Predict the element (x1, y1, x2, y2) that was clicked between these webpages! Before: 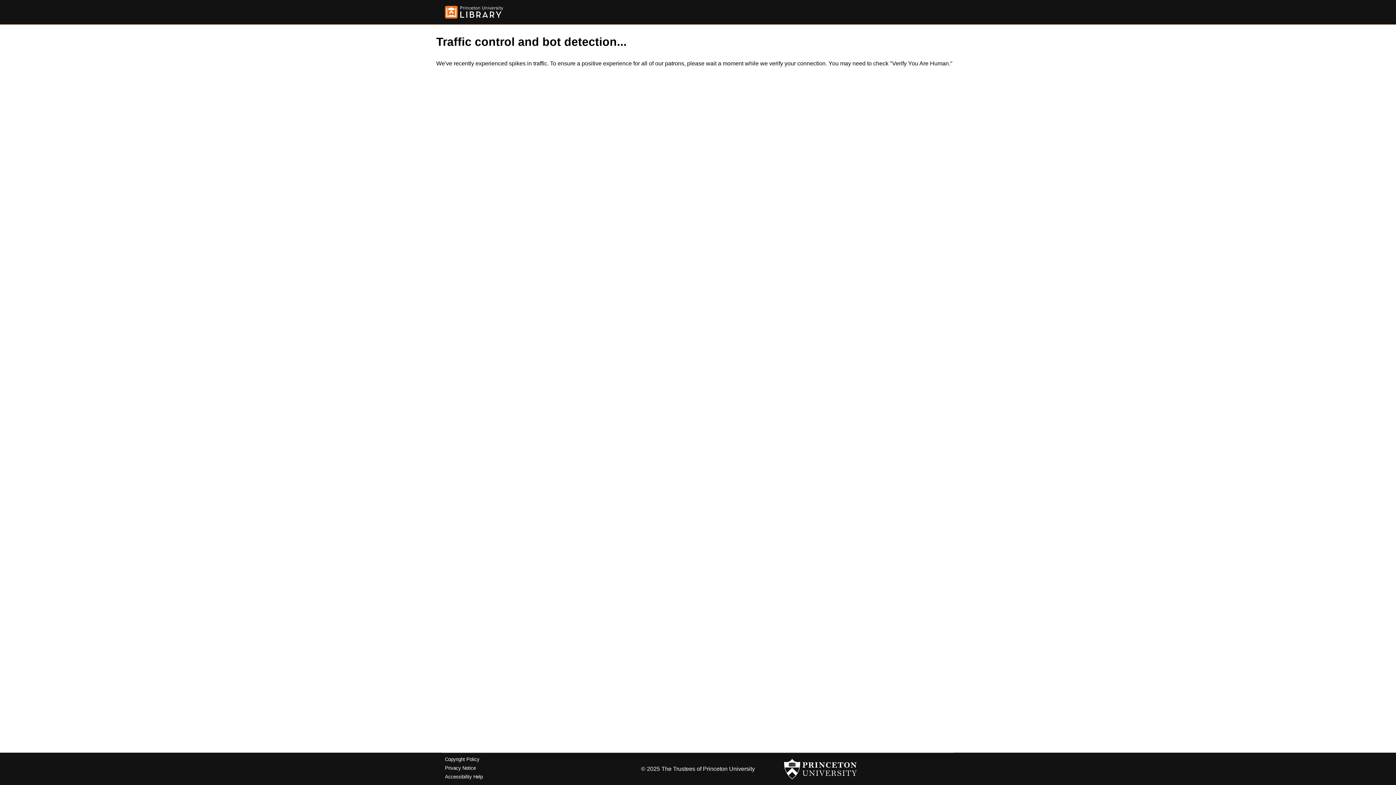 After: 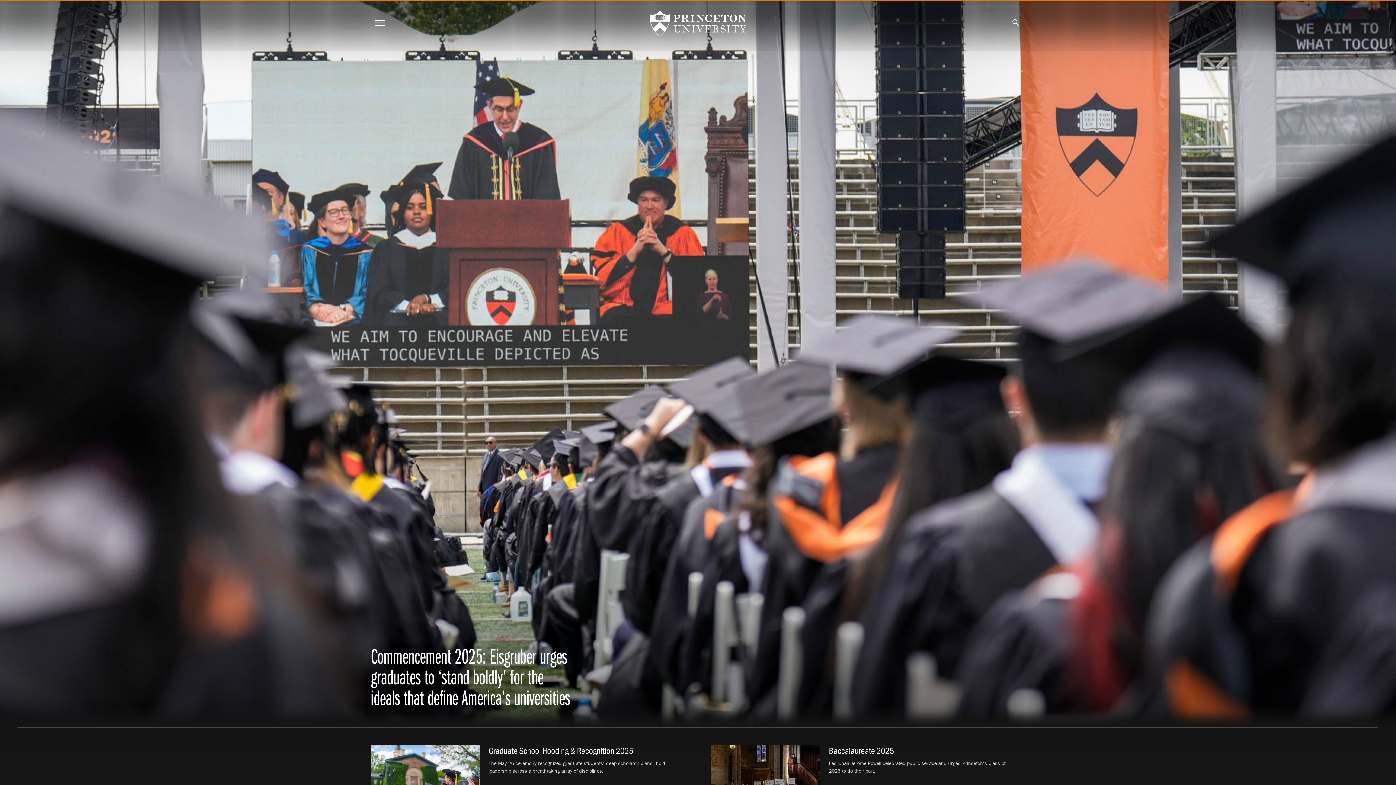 Action: bbox: (784, 756, 857, 782)